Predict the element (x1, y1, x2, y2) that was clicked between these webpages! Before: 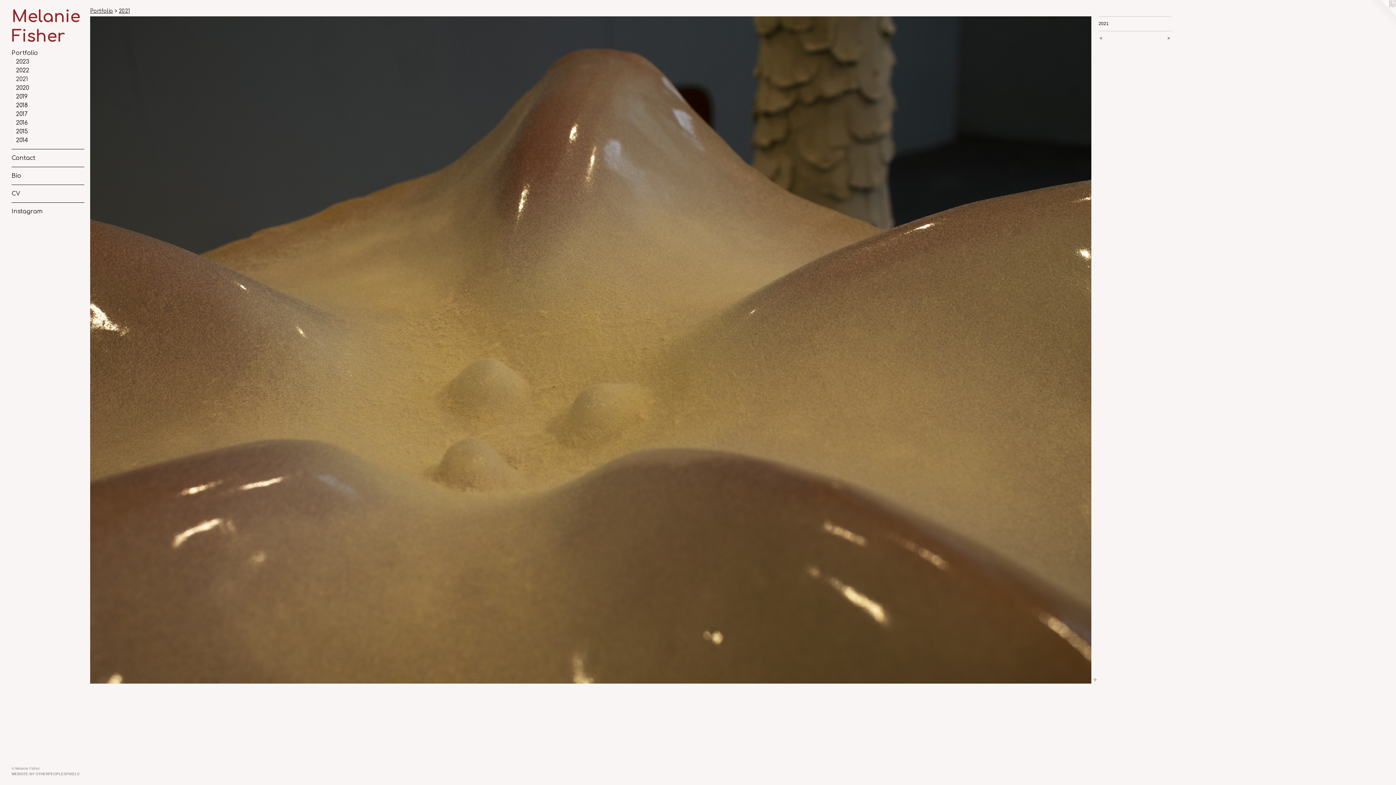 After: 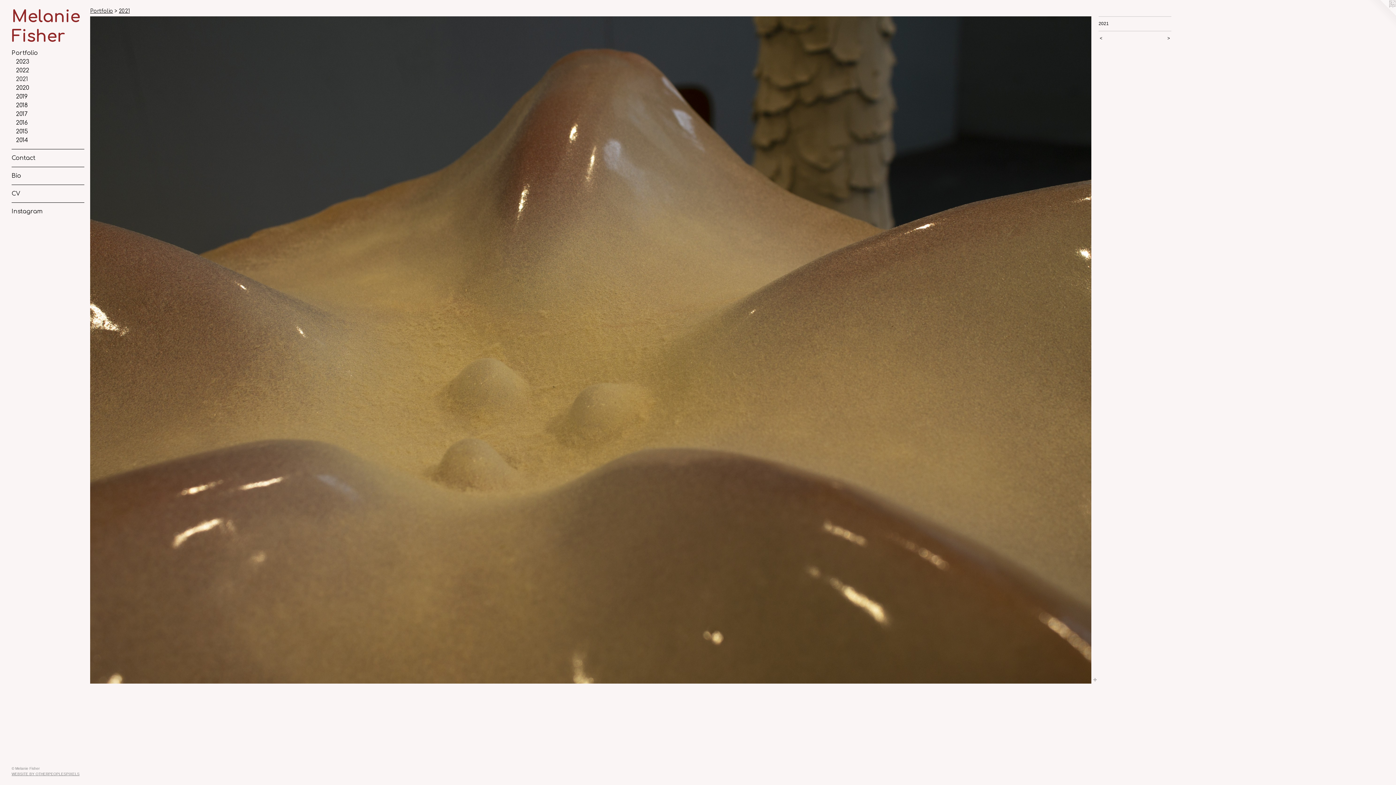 Action: bbox: (11, 772, 79, 776) label: WEBSITE BY OTHERPEOPLESPIXELS